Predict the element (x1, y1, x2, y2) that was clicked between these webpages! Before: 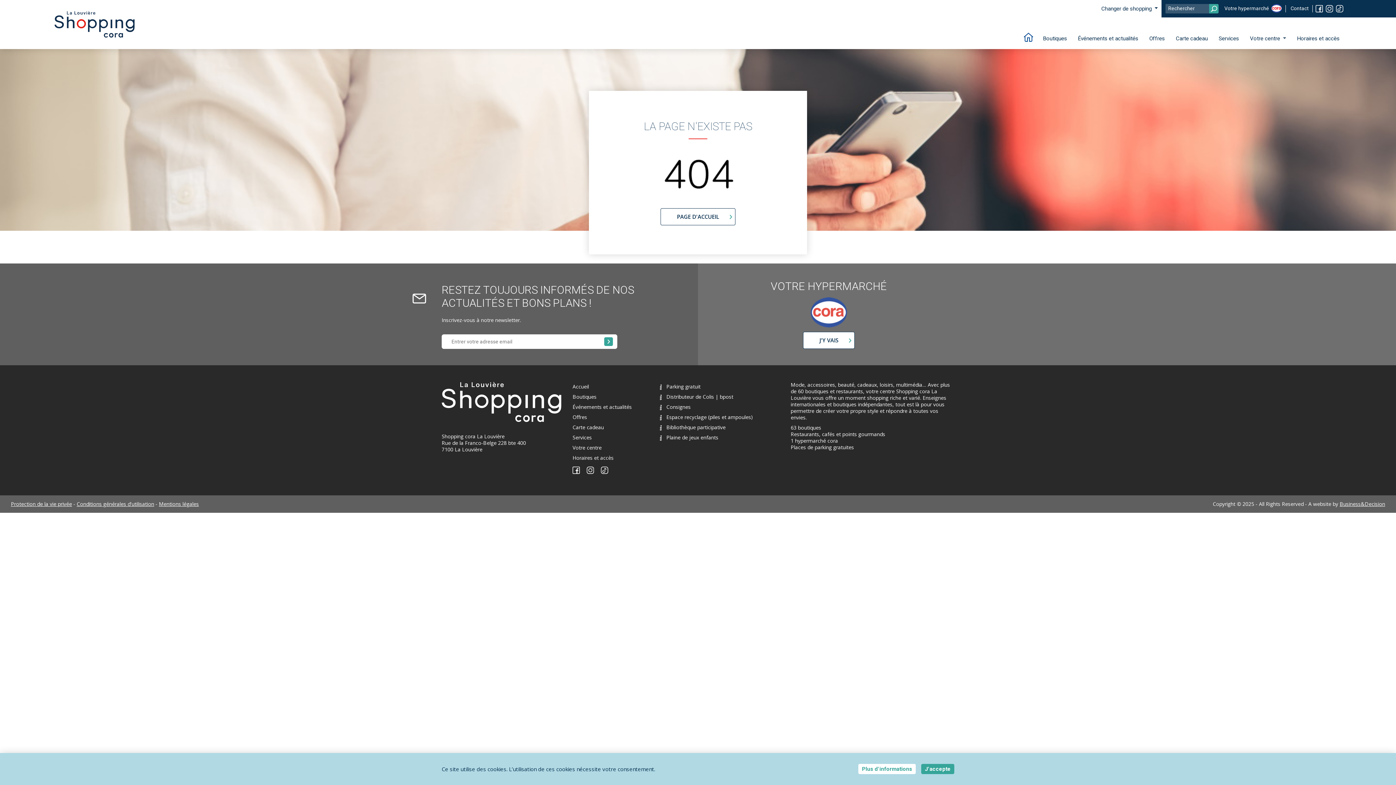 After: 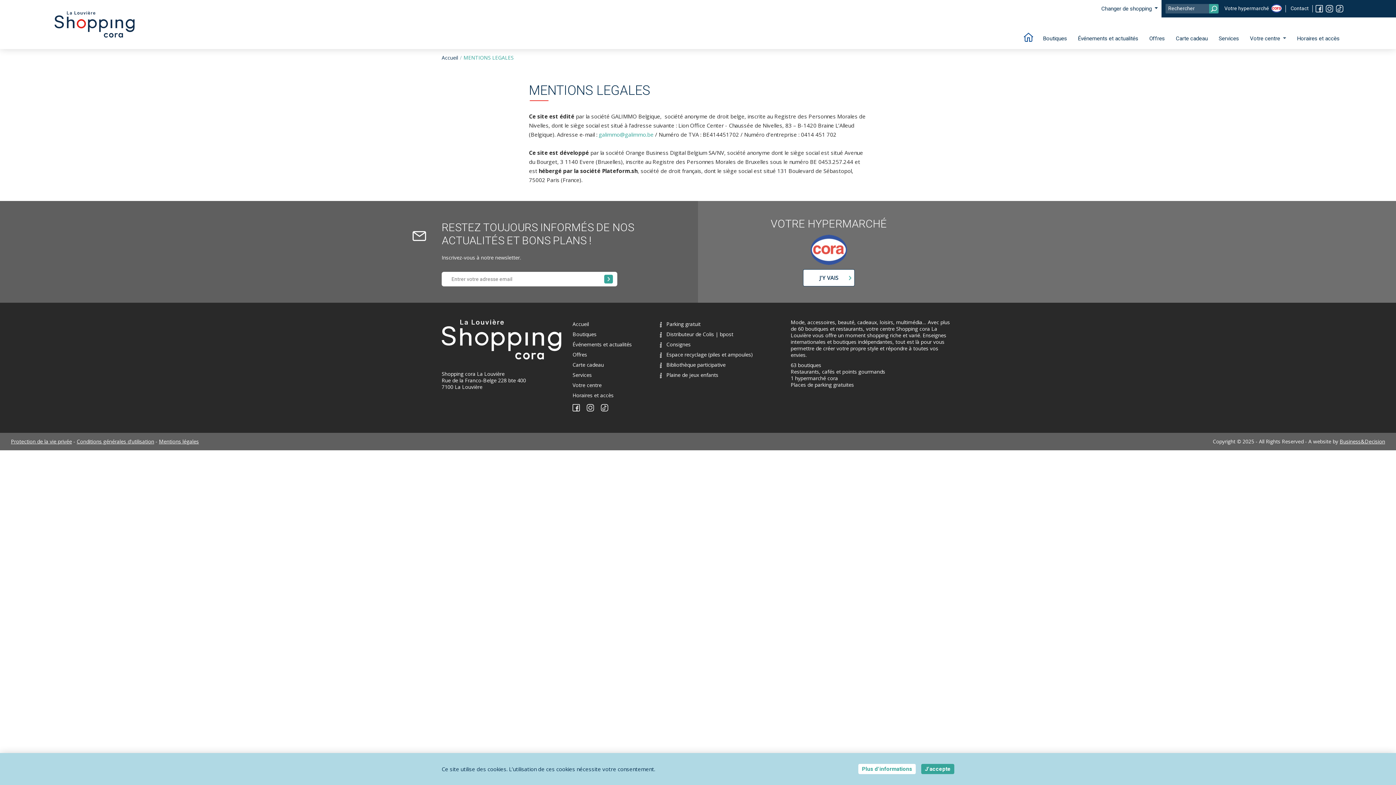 Action: label: Mentions légales bbox: (158, 500, 198, 507)